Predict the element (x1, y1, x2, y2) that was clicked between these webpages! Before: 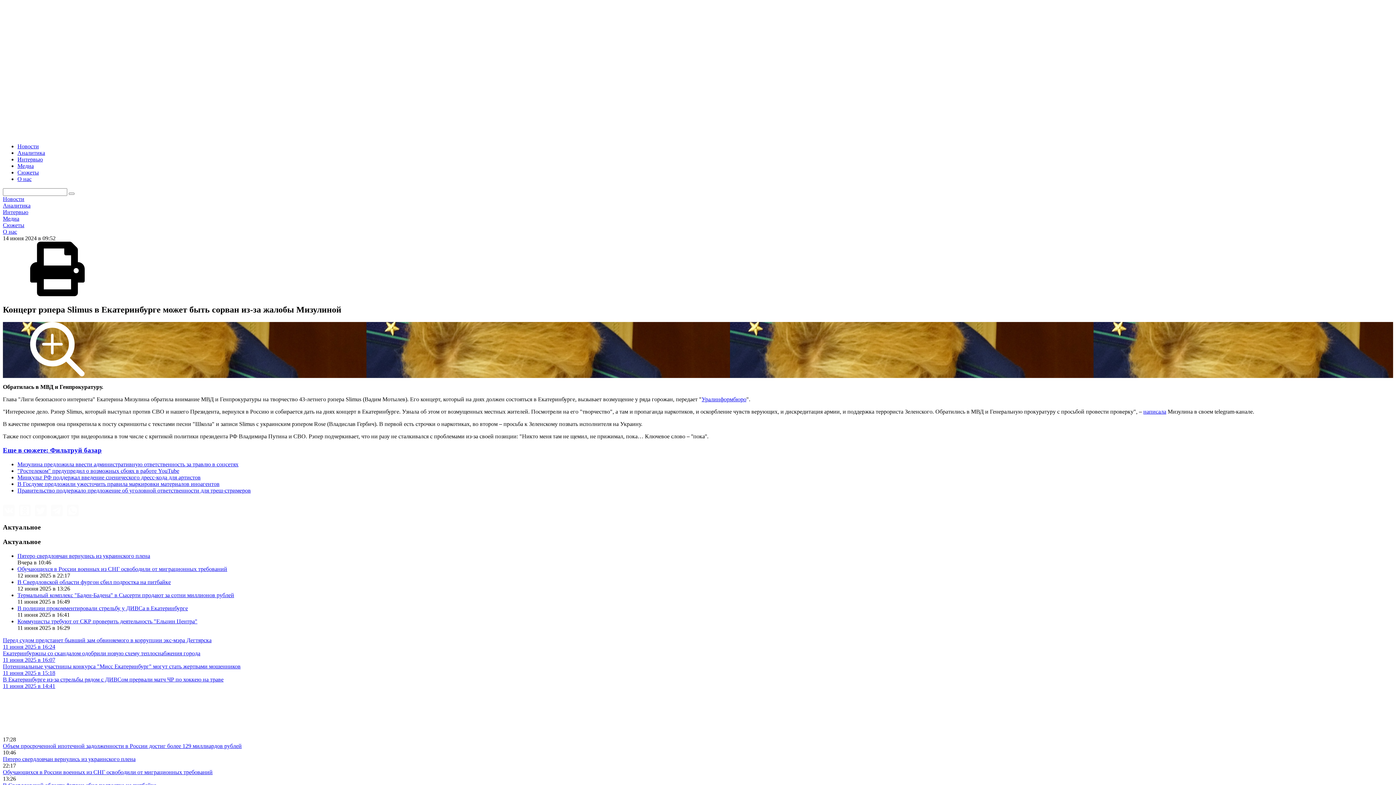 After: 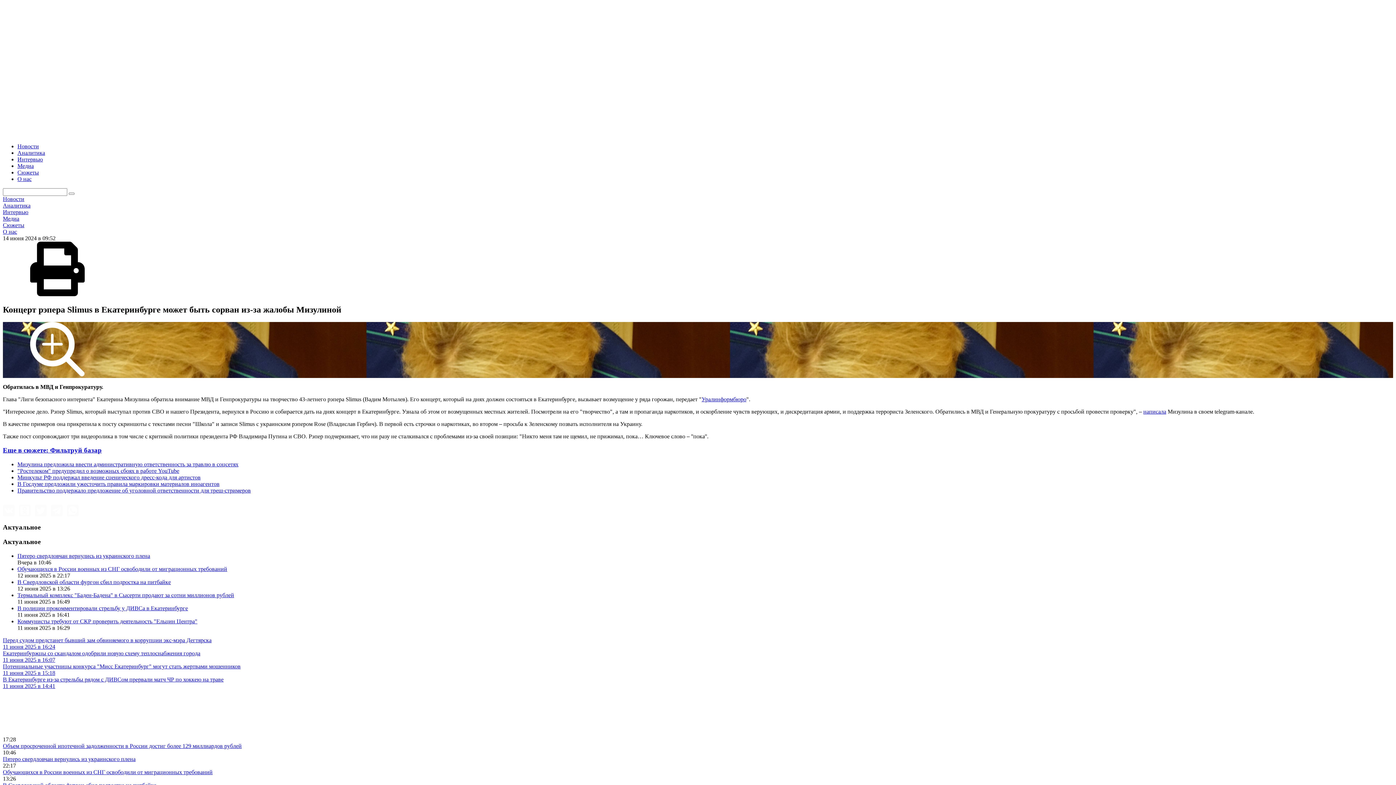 Action: label: Уралинформбюро bbox: (701, 396, 746, 402)